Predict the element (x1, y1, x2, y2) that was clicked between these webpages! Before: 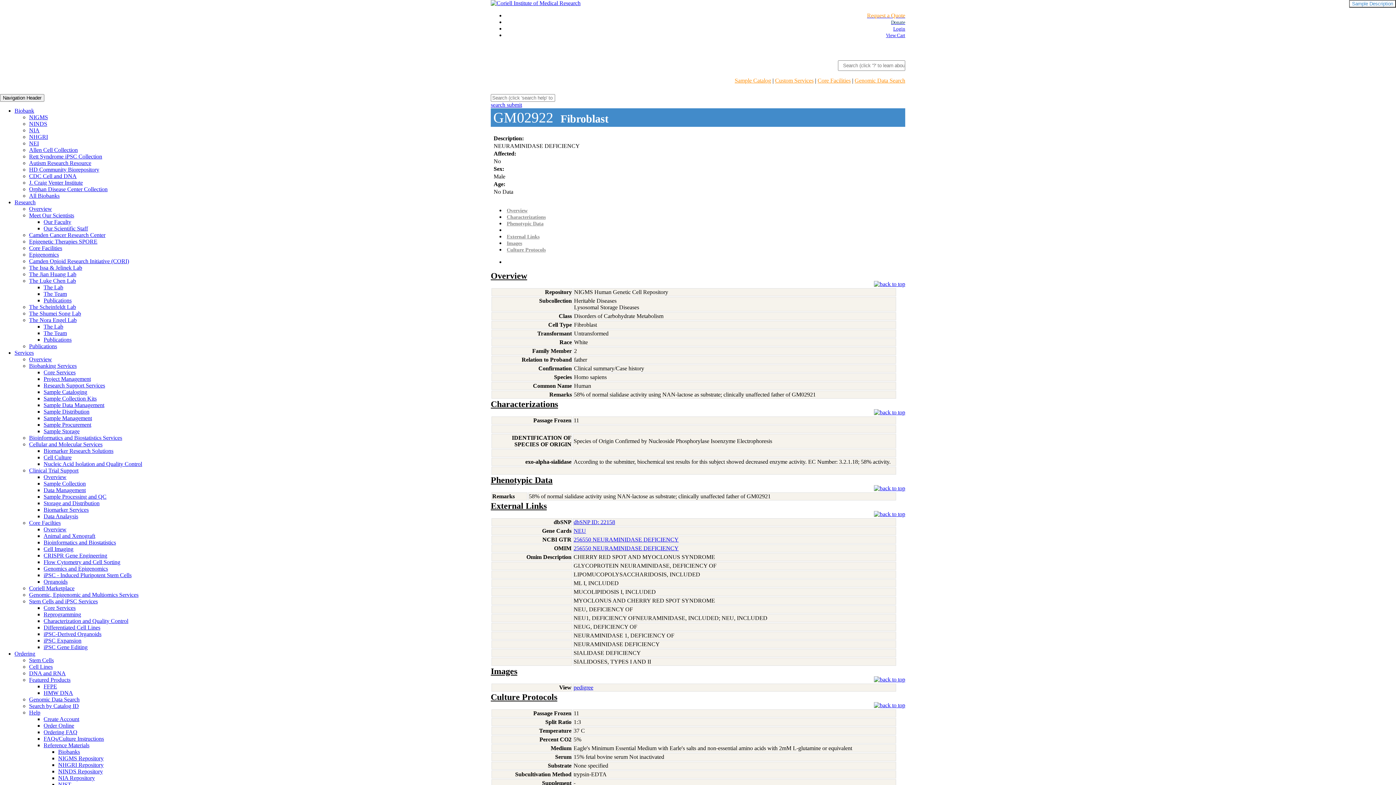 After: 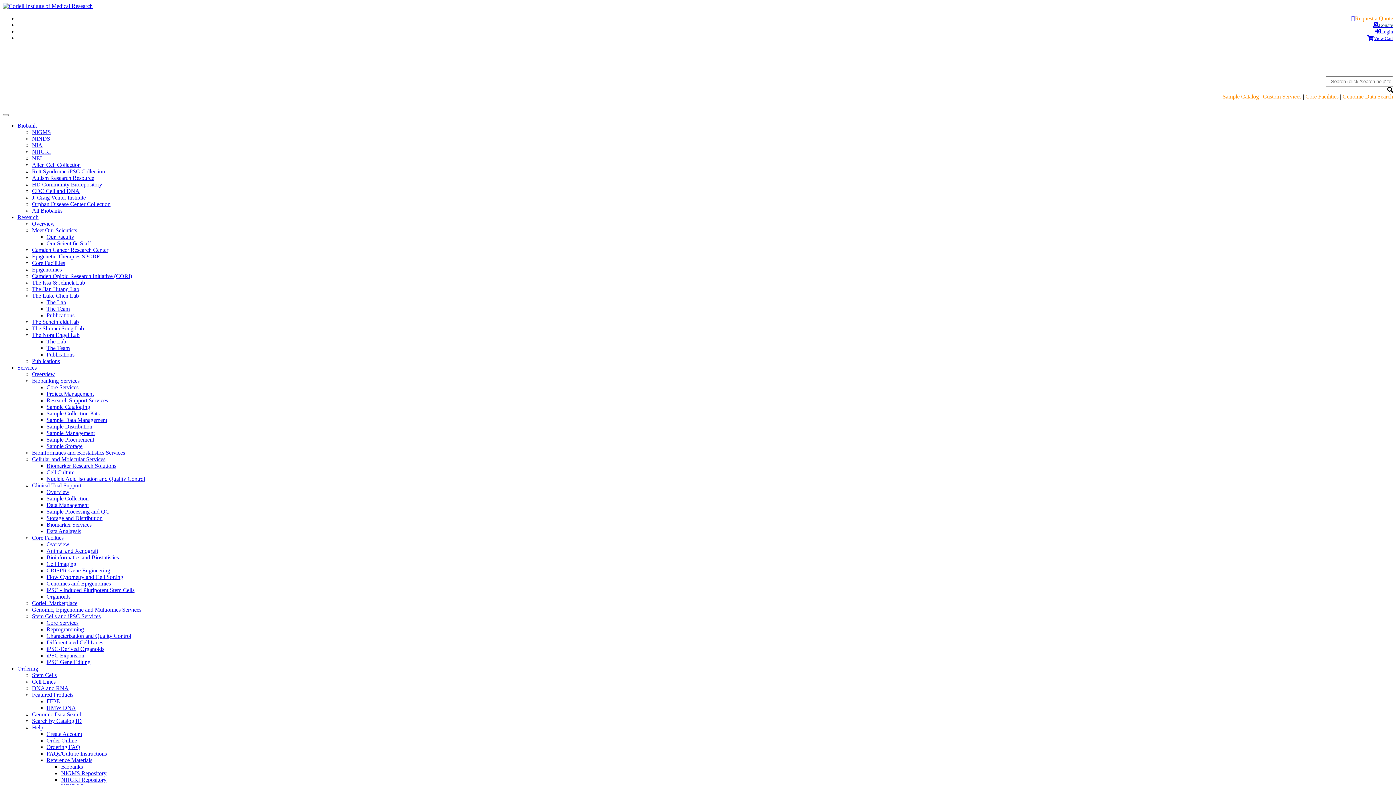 Action: bbox: (29, 238, 97, 244) label: Epigenetic Therapies SPORE